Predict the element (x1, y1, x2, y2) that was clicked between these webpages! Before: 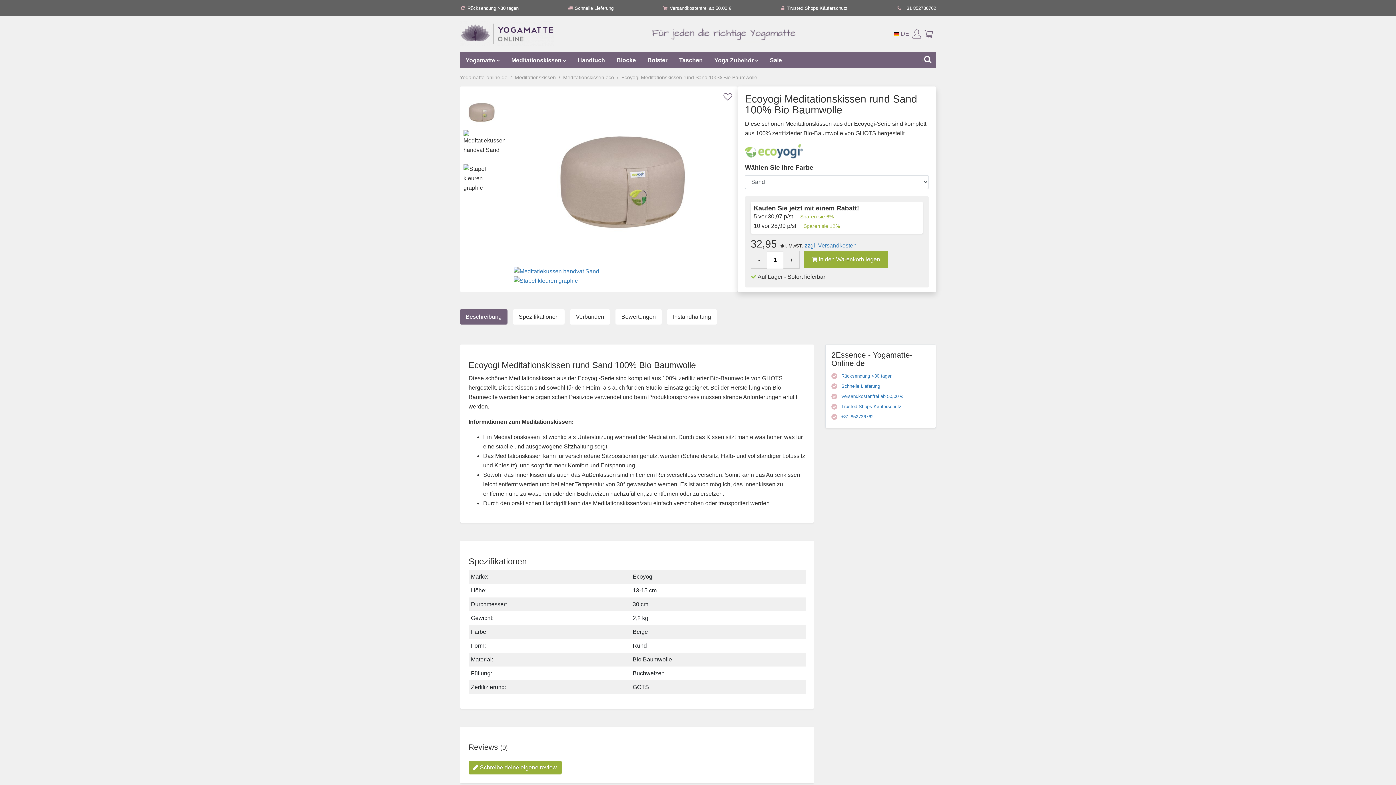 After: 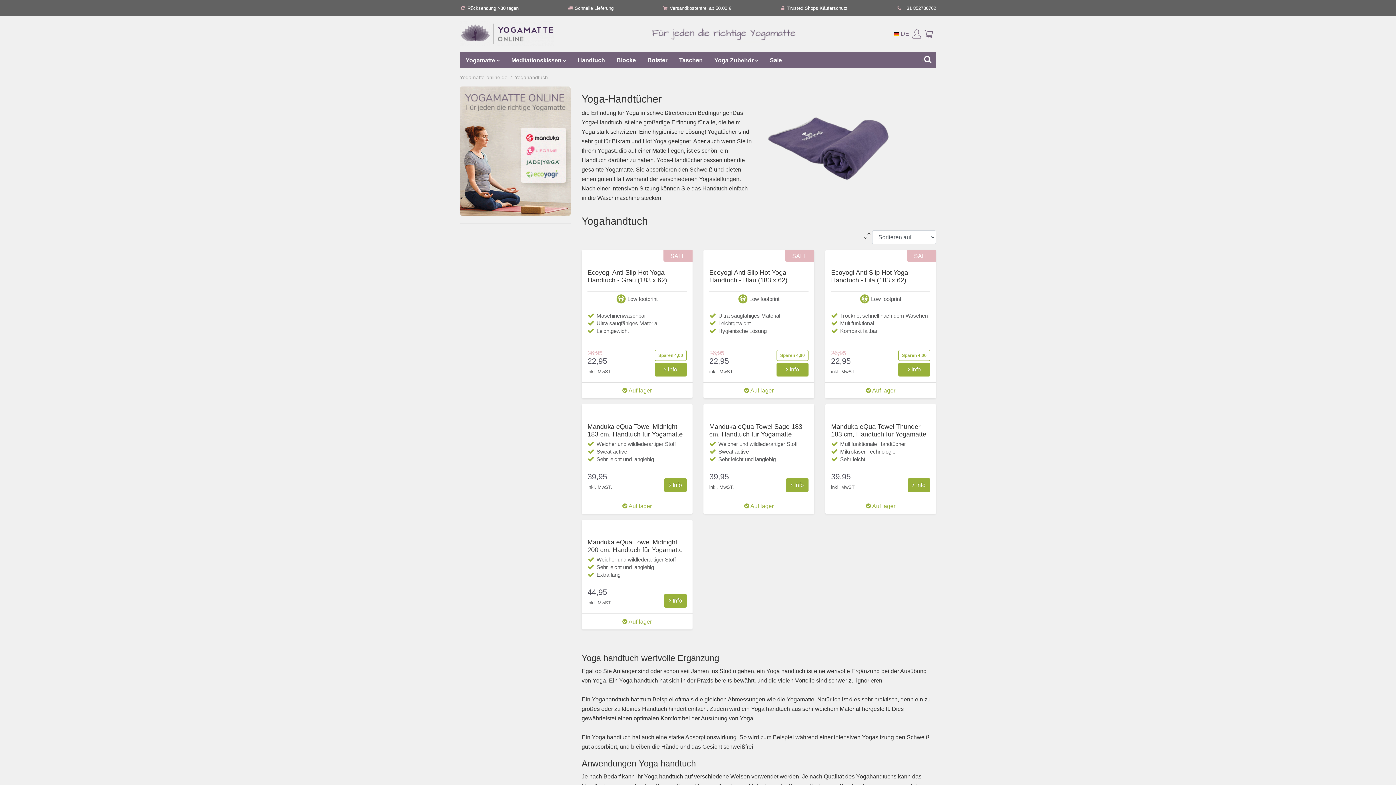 Action: bbox: (572, 52, 610, 68) label: Handtuch